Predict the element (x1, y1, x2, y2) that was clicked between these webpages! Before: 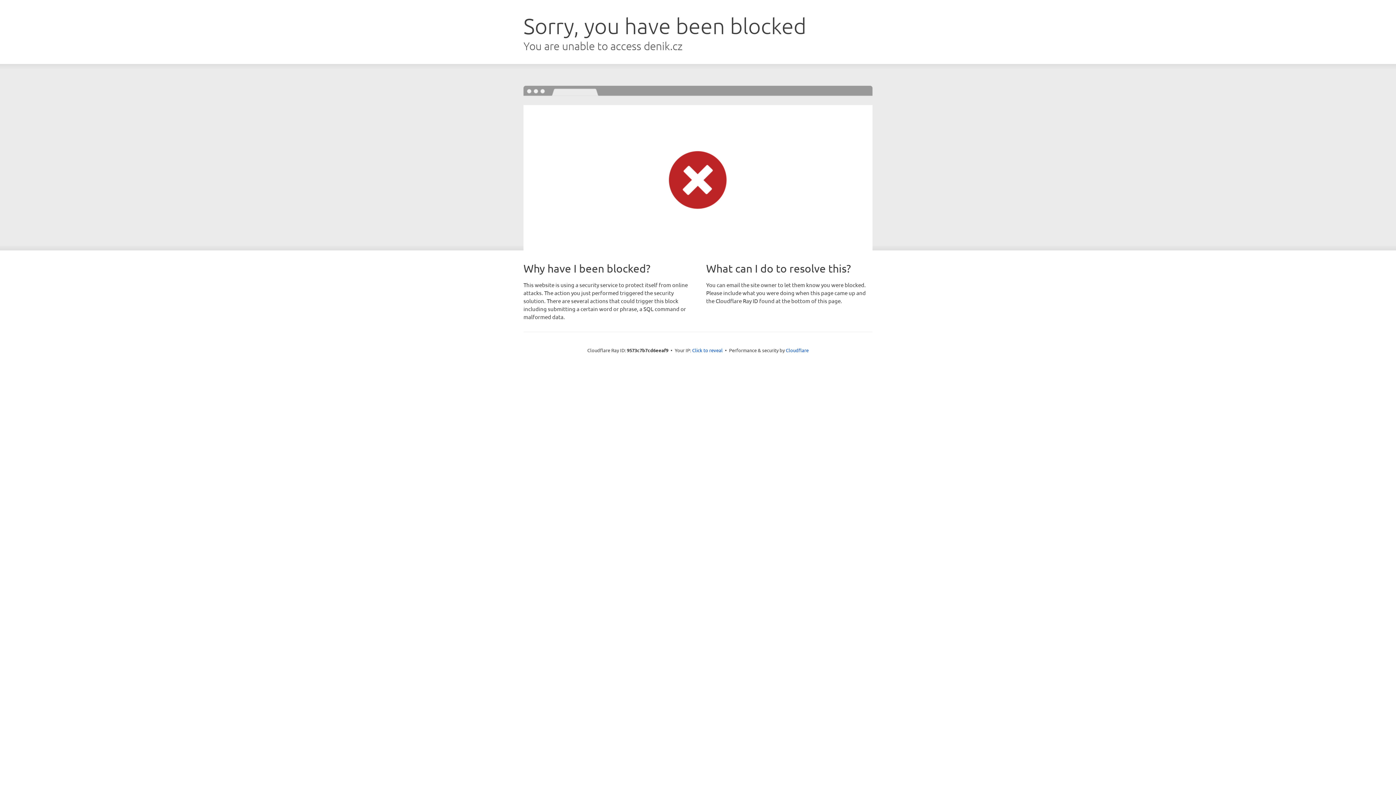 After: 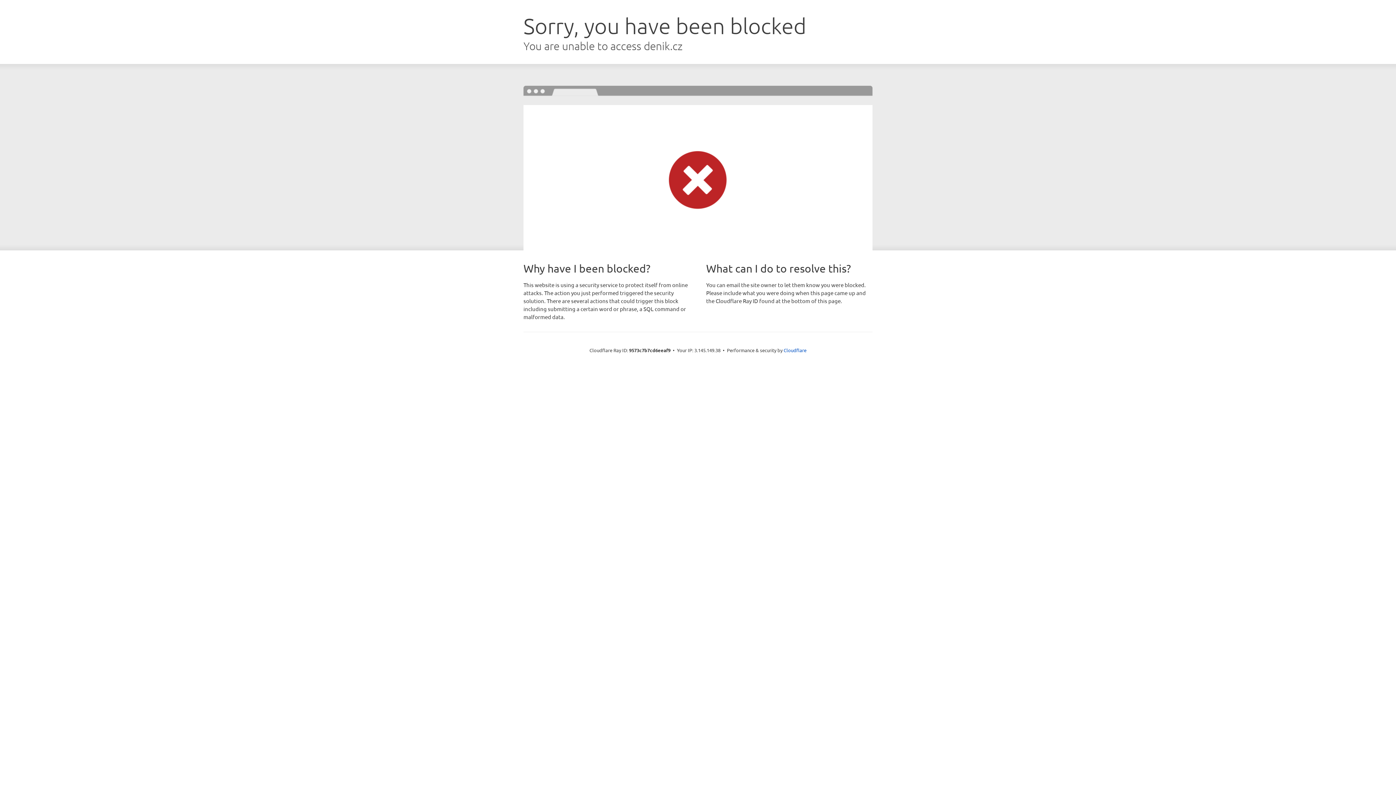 Action: label: Click to reveal bbox: (692, 346, 722, 353)